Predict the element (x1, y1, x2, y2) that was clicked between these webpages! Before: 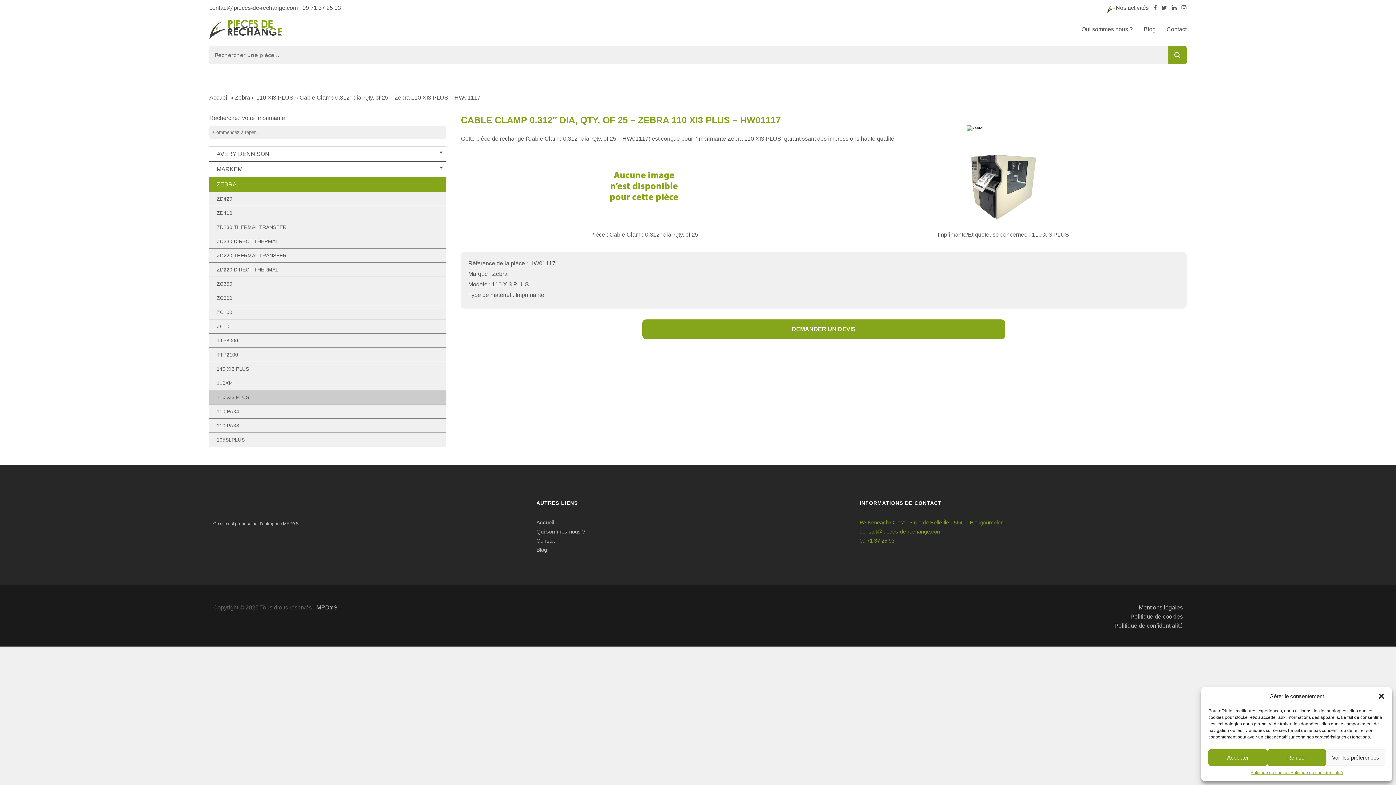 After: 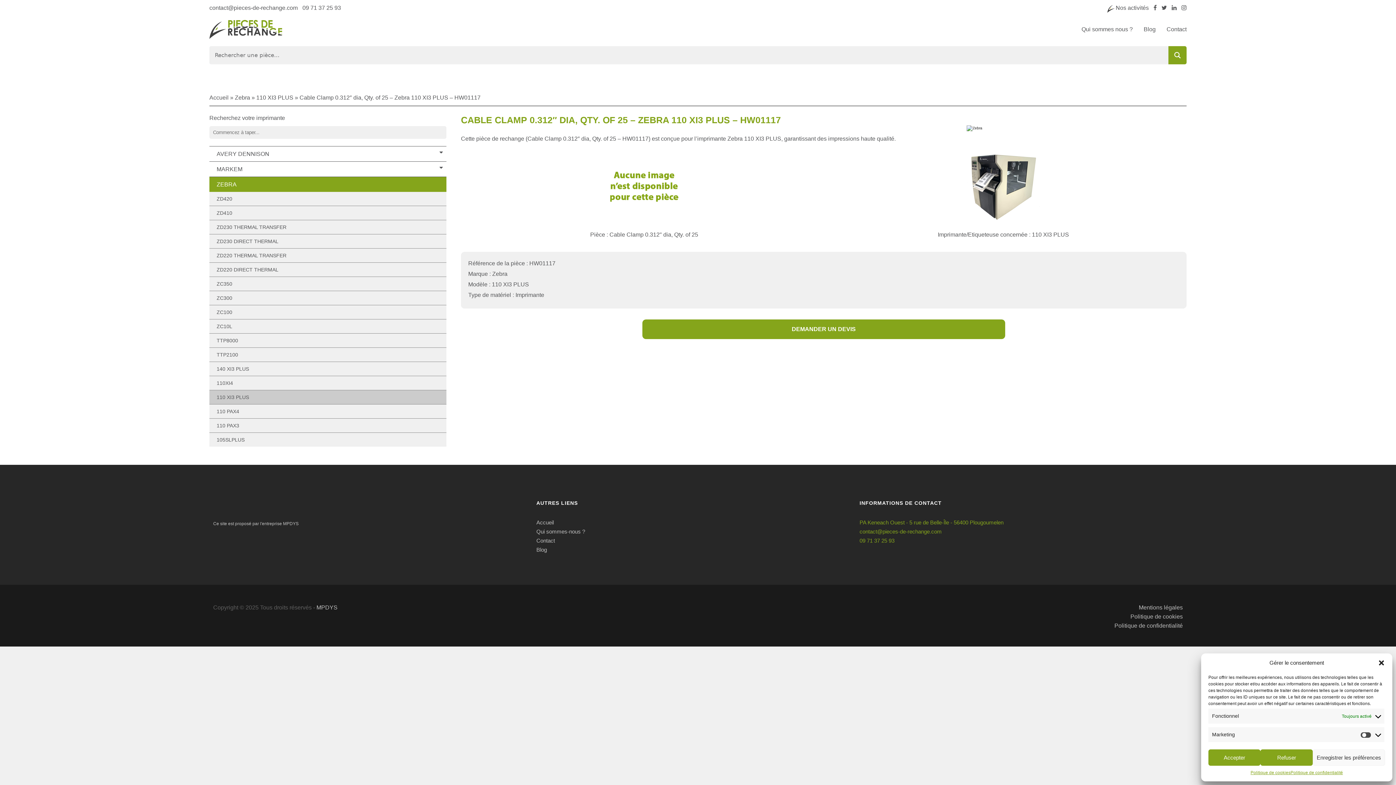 Action: bbox: (1326, 749, 1385, 766) label: Voir les préférences